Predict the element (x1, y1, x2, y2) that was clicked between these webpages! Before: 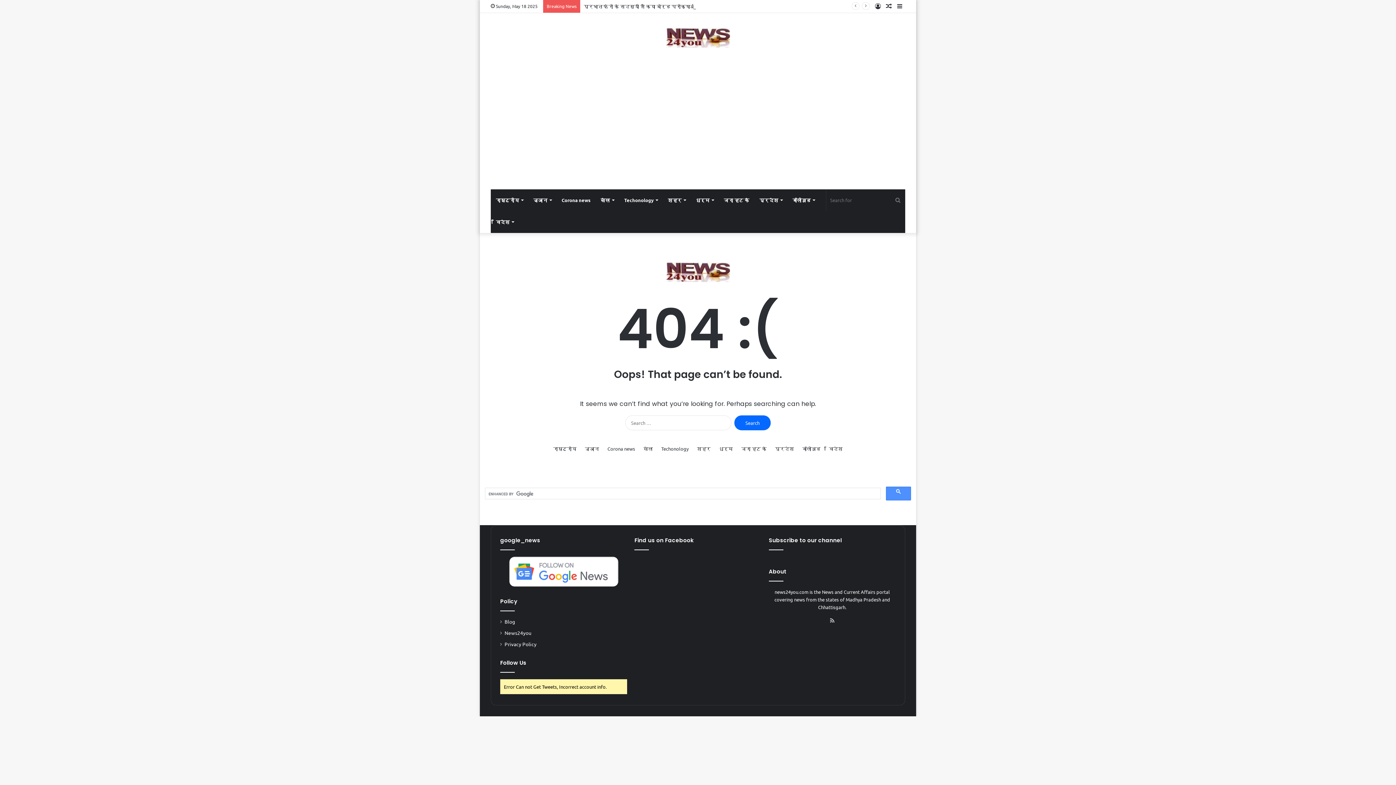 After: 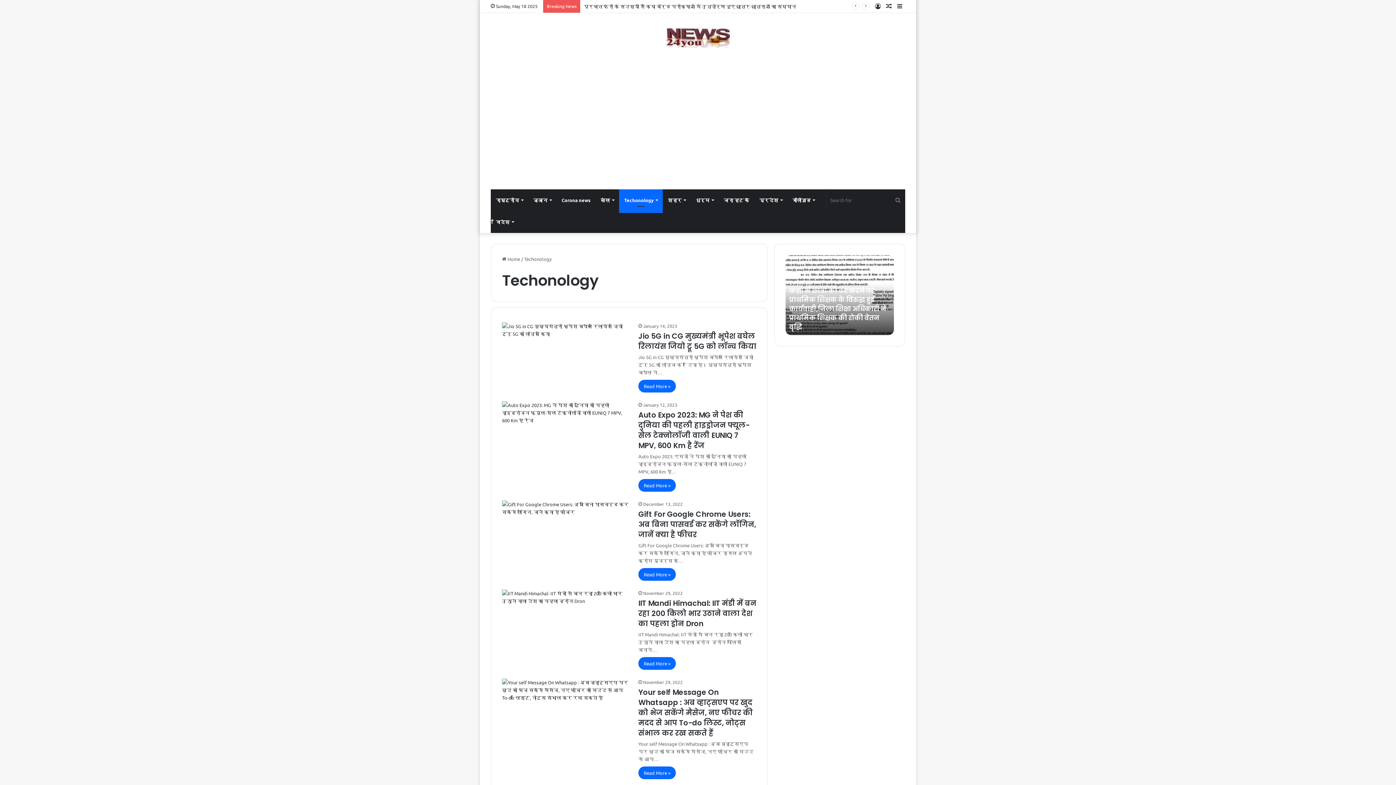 Action: label: Techonology bbox: (661, 445, 688, 452)